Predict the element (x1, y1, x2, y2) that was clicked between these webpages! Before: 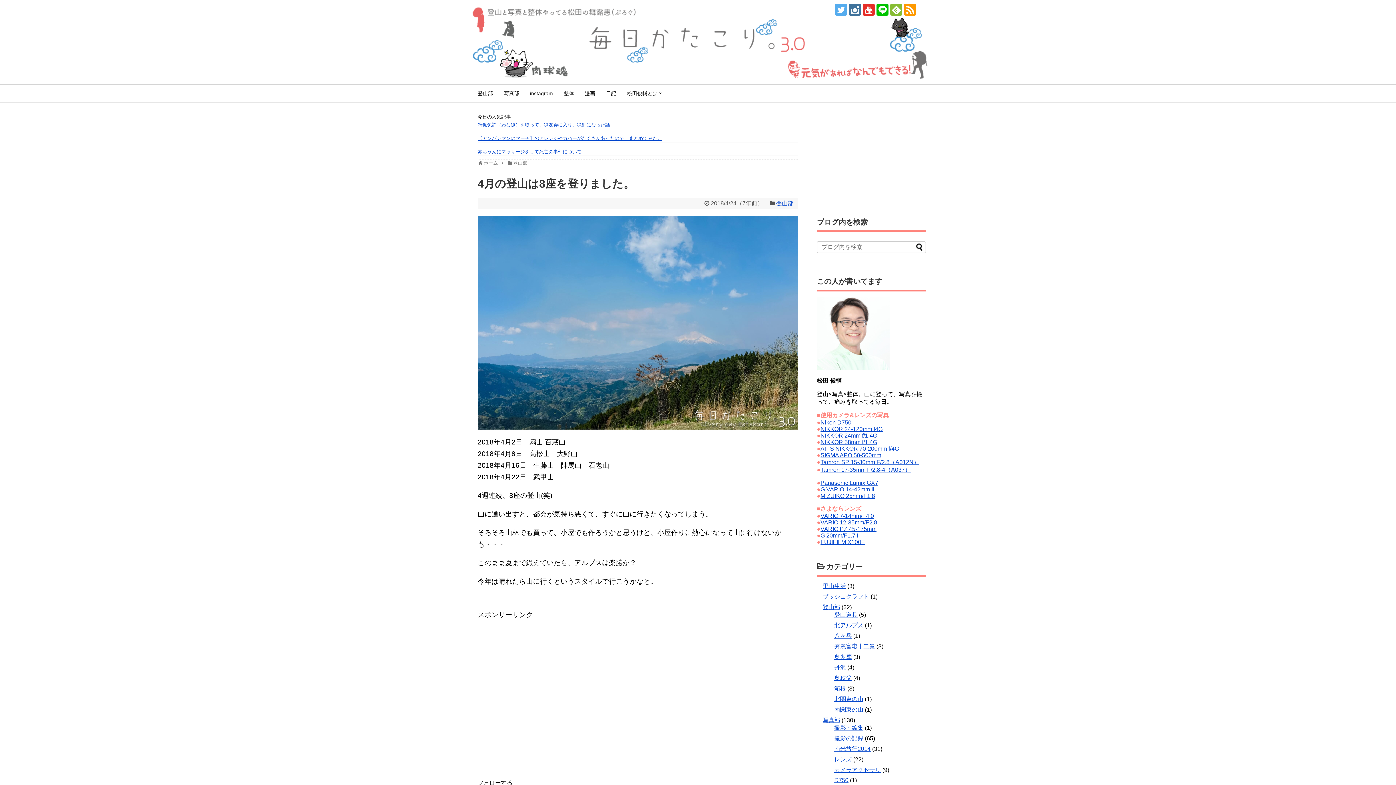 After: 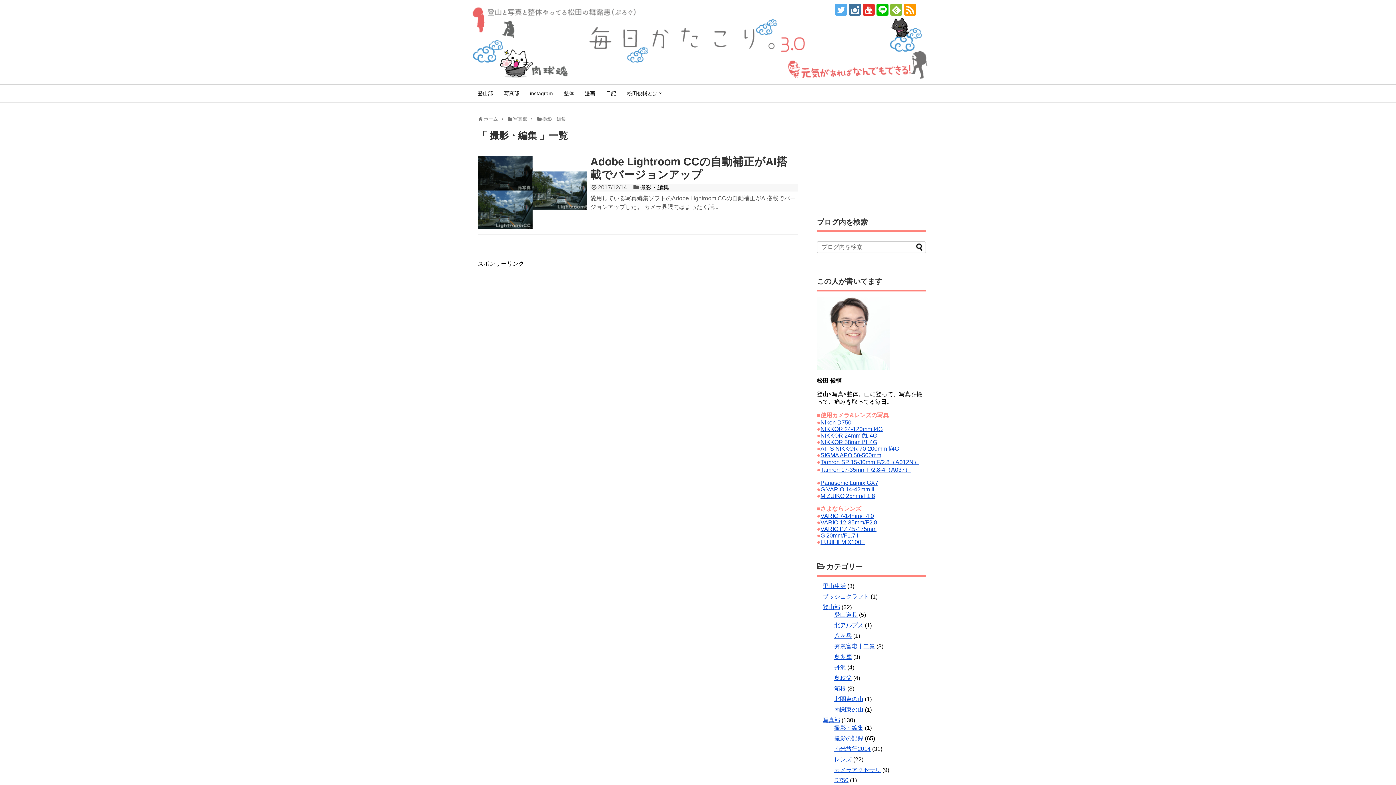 Action: bbox: (834, 725, 863, 731) label: 撮影・編集